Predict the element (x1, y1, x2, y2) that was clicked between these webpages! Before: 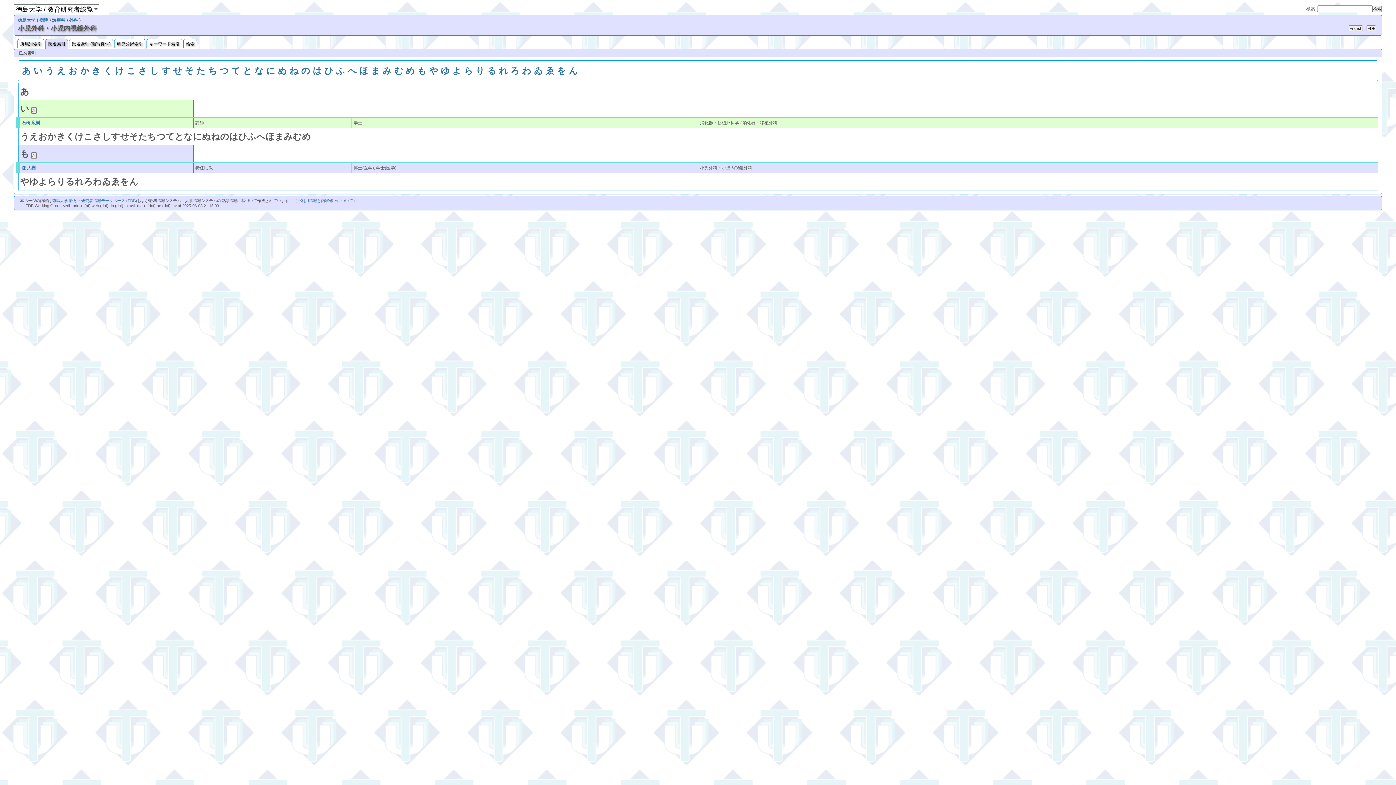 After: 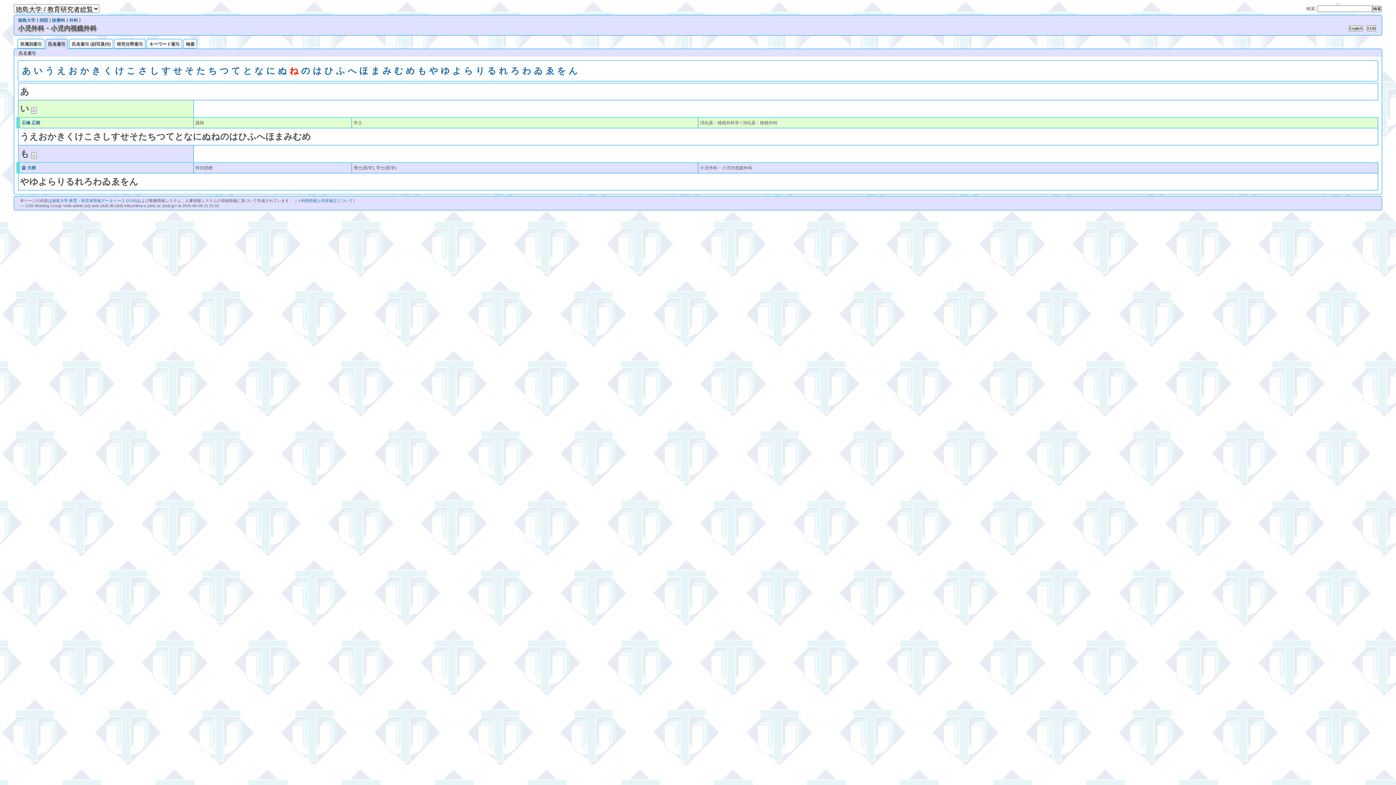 Action: bbox: (289, 65, 298, 75) label: ね